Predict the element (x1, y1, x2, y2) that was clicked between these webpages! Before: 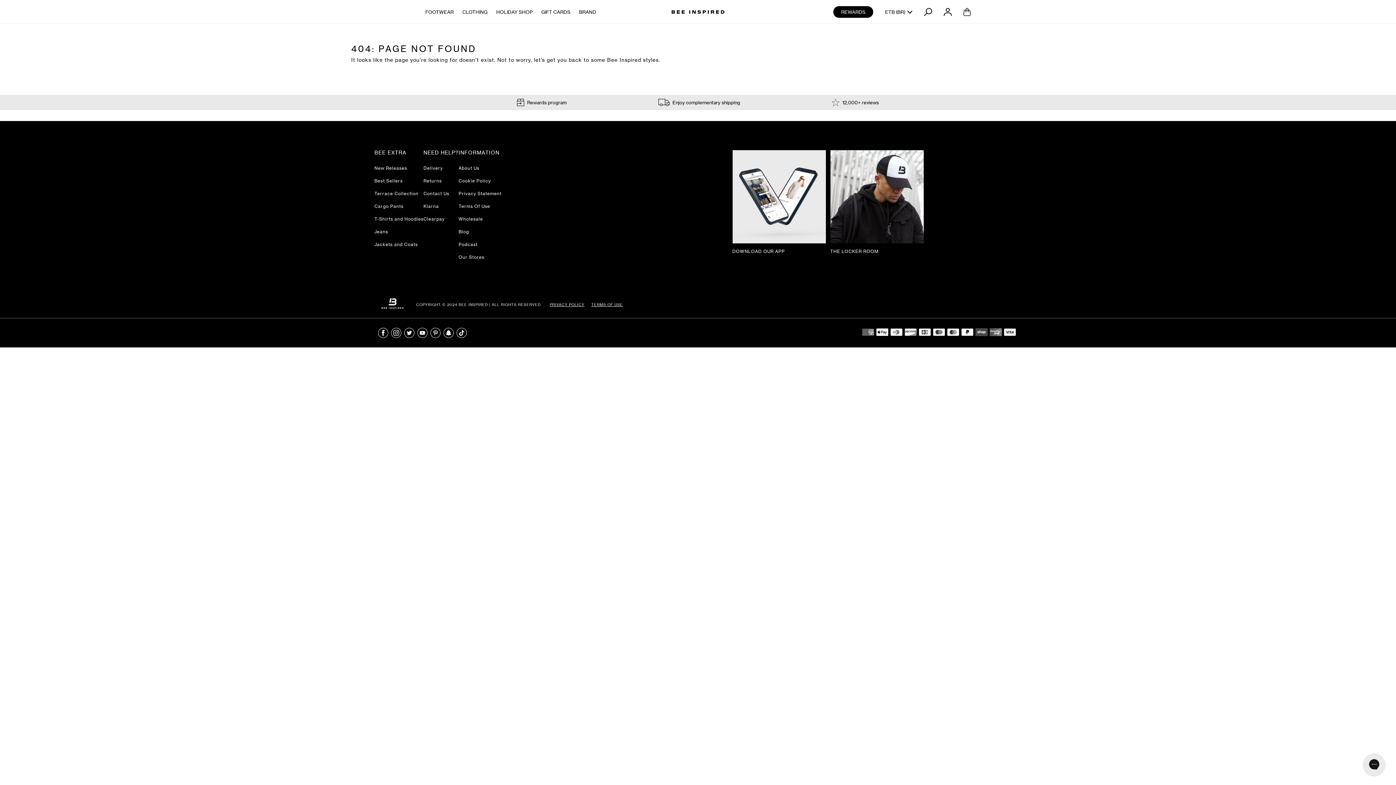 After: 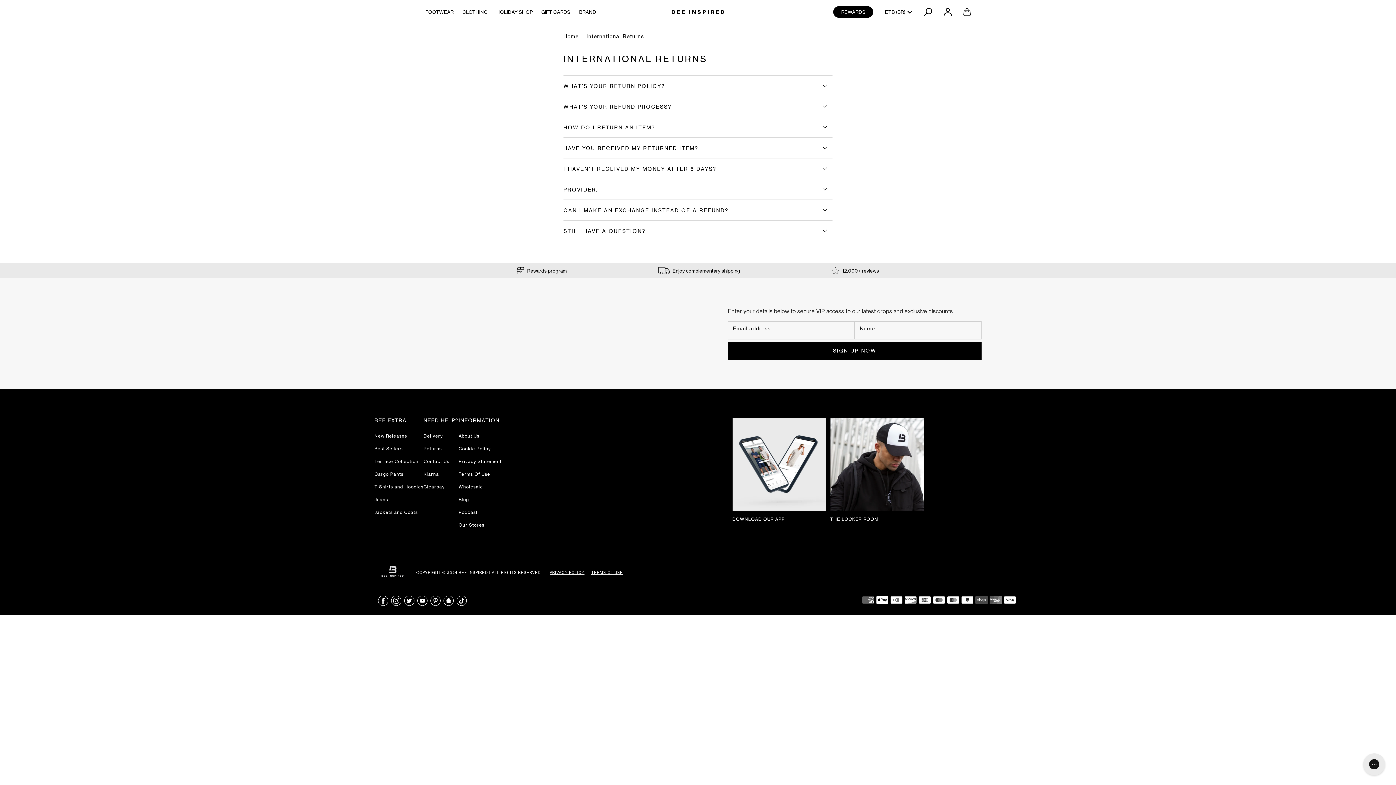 Action: bbox: (423, 178, 458, 183) label: Returns